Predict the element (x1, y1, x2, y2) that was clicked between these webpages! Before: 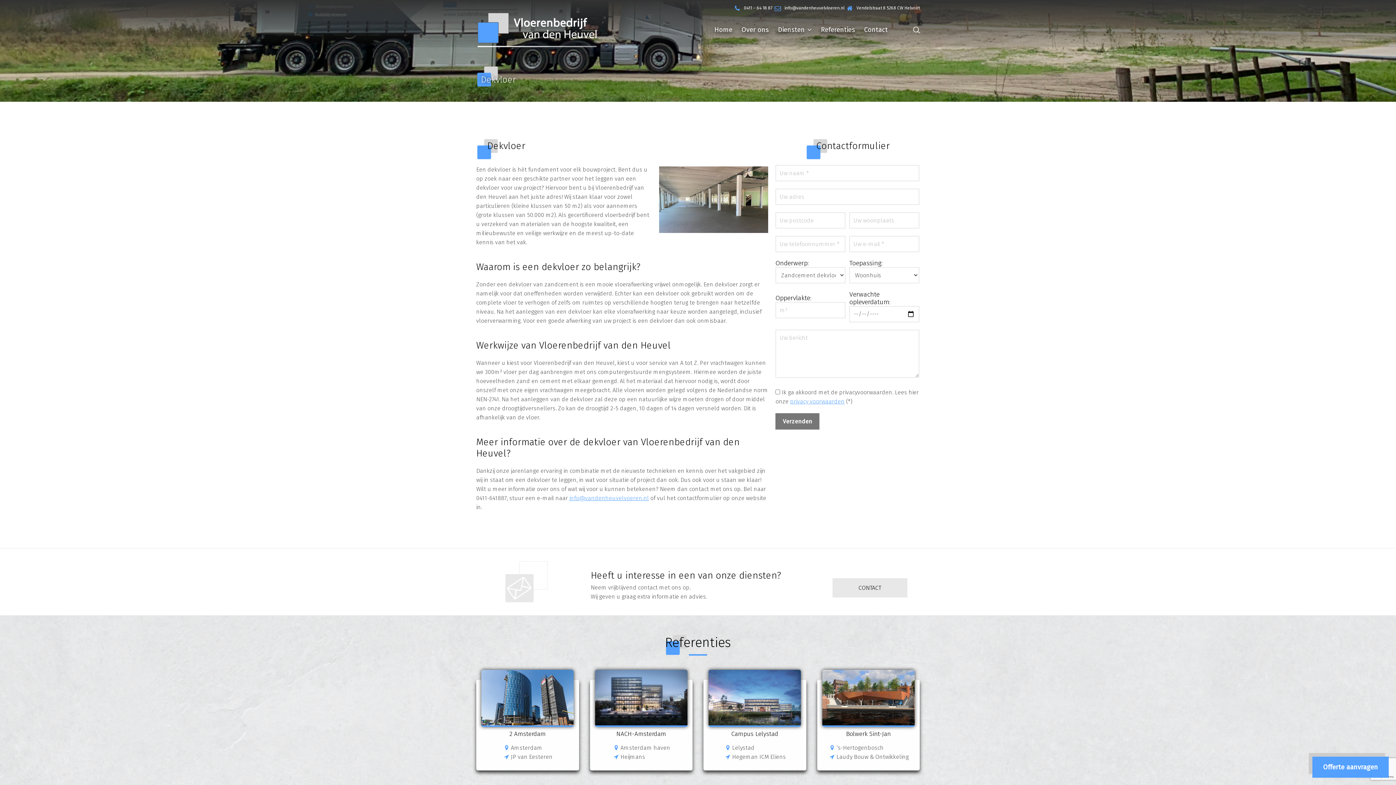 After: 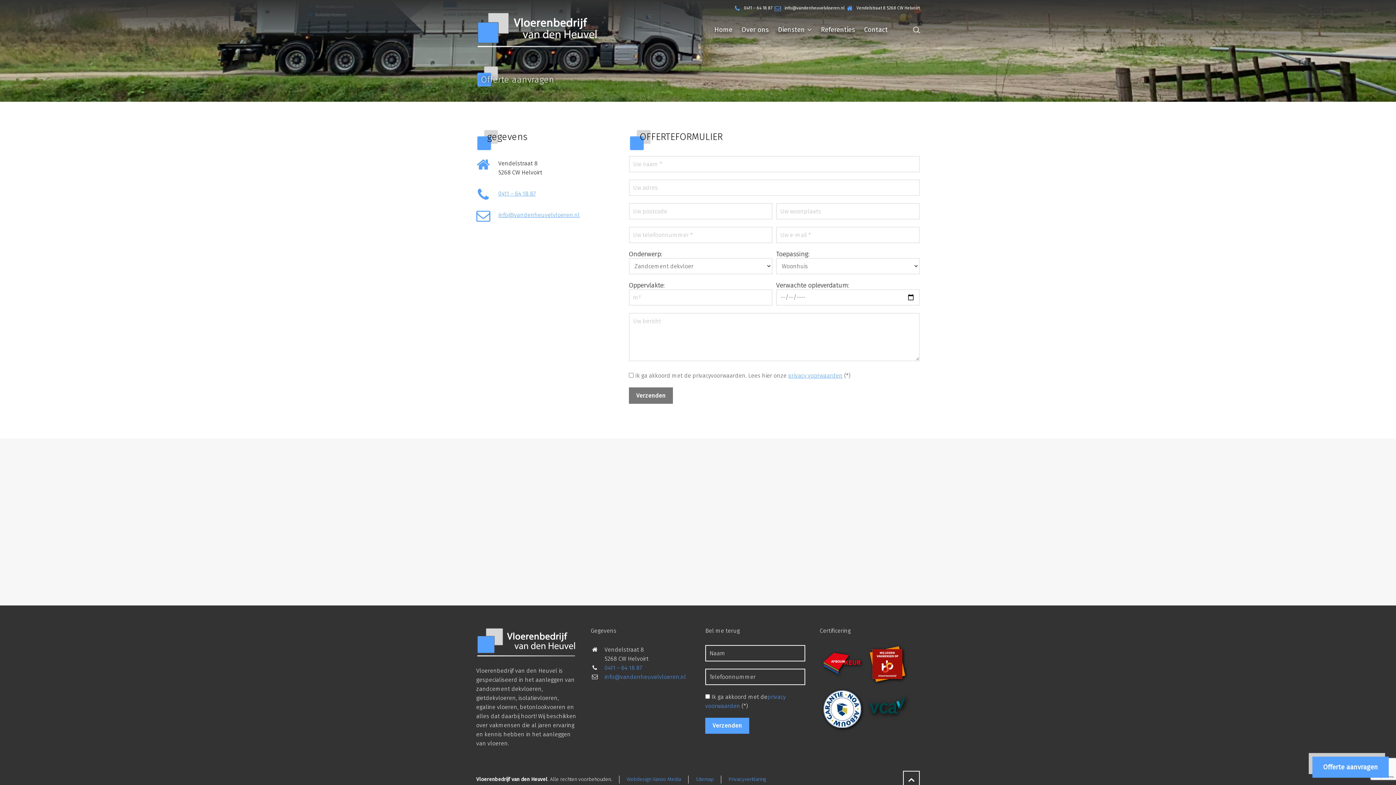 Action: label: Offerte aanvragen bbox: (1312, 757, 1389, 778)